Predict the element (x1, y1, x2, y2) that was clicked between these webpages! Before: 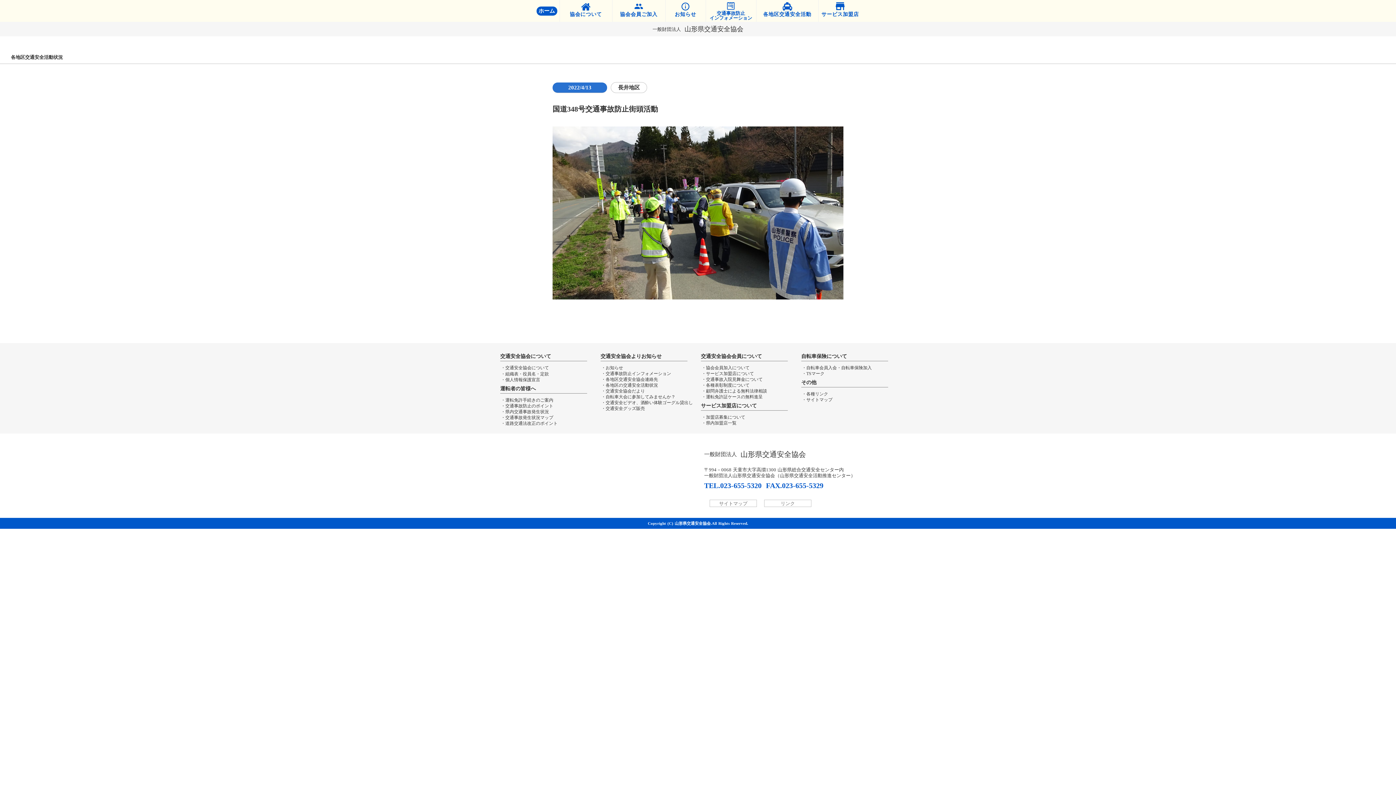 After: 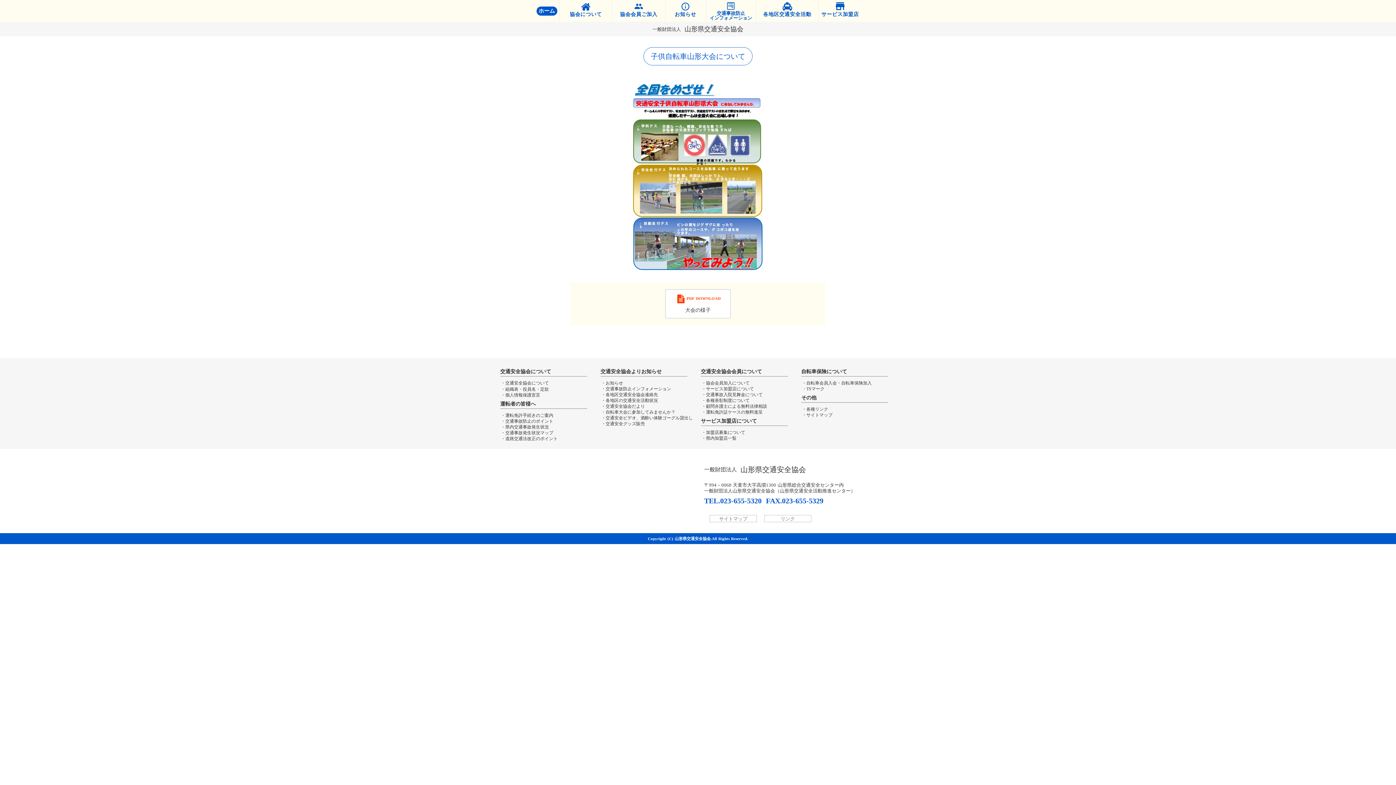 Action: label: ・自転車大会に参加してみませんか？
 bbox: (601, 395, 694, 399)